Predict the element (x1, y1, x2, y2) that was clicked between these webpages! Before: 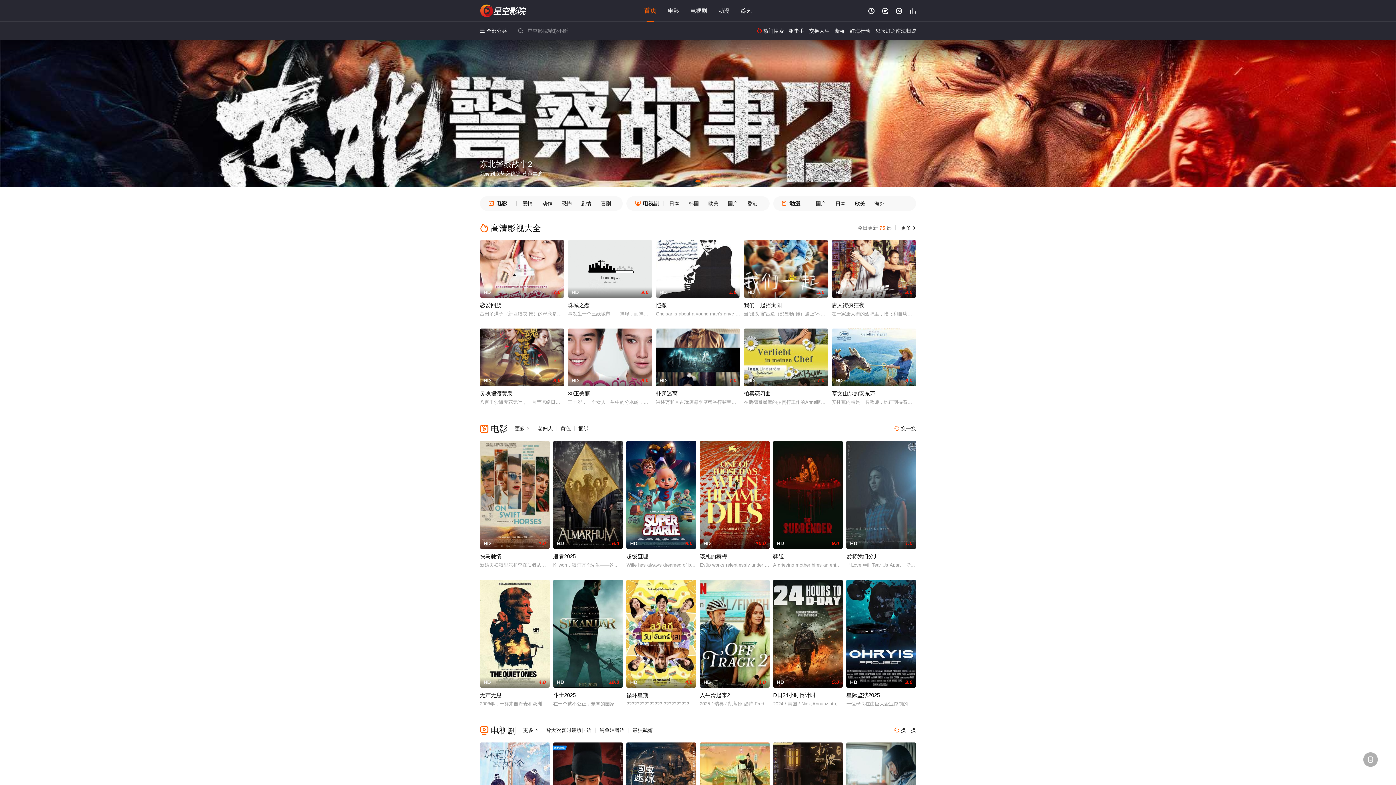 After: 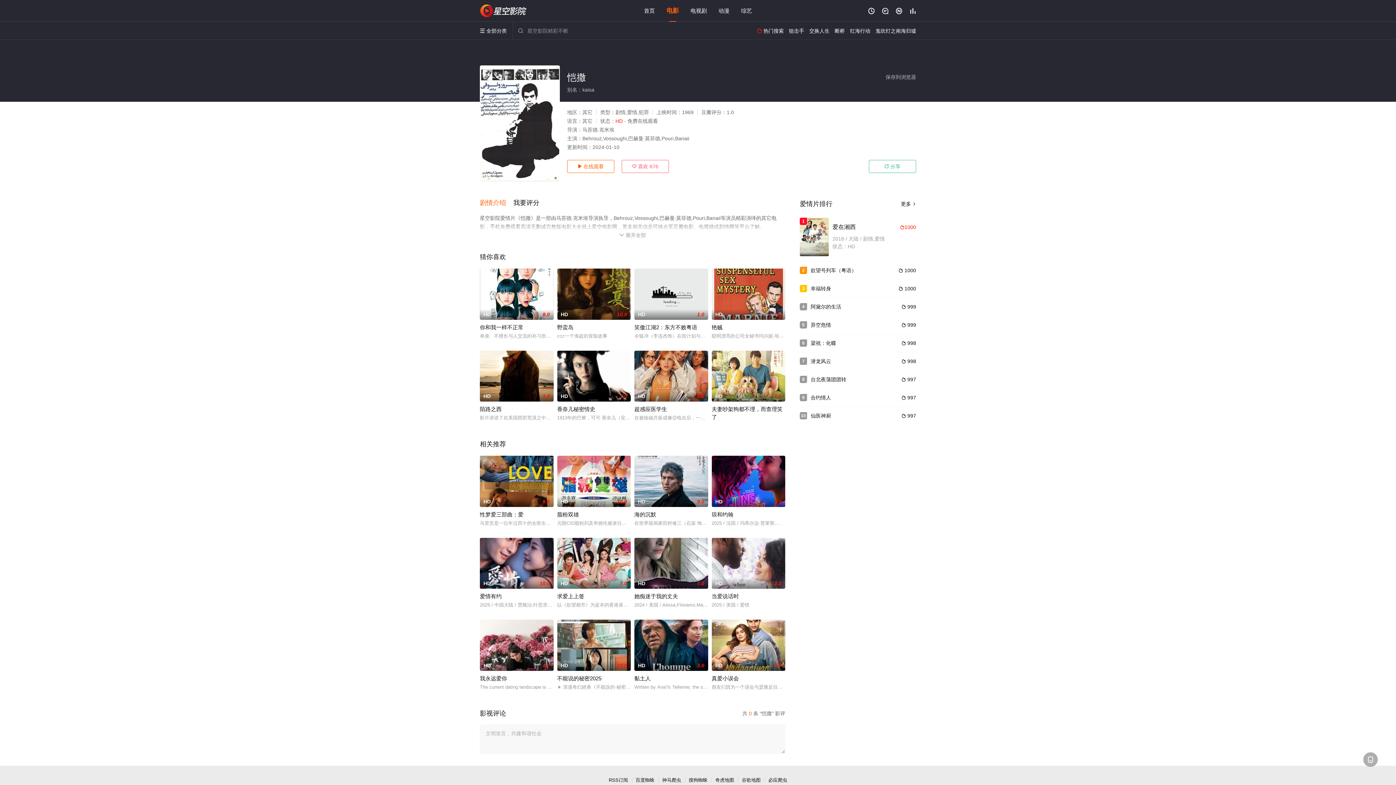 Action: label: 恺撒 bbox: (656, 302, 666, 308)